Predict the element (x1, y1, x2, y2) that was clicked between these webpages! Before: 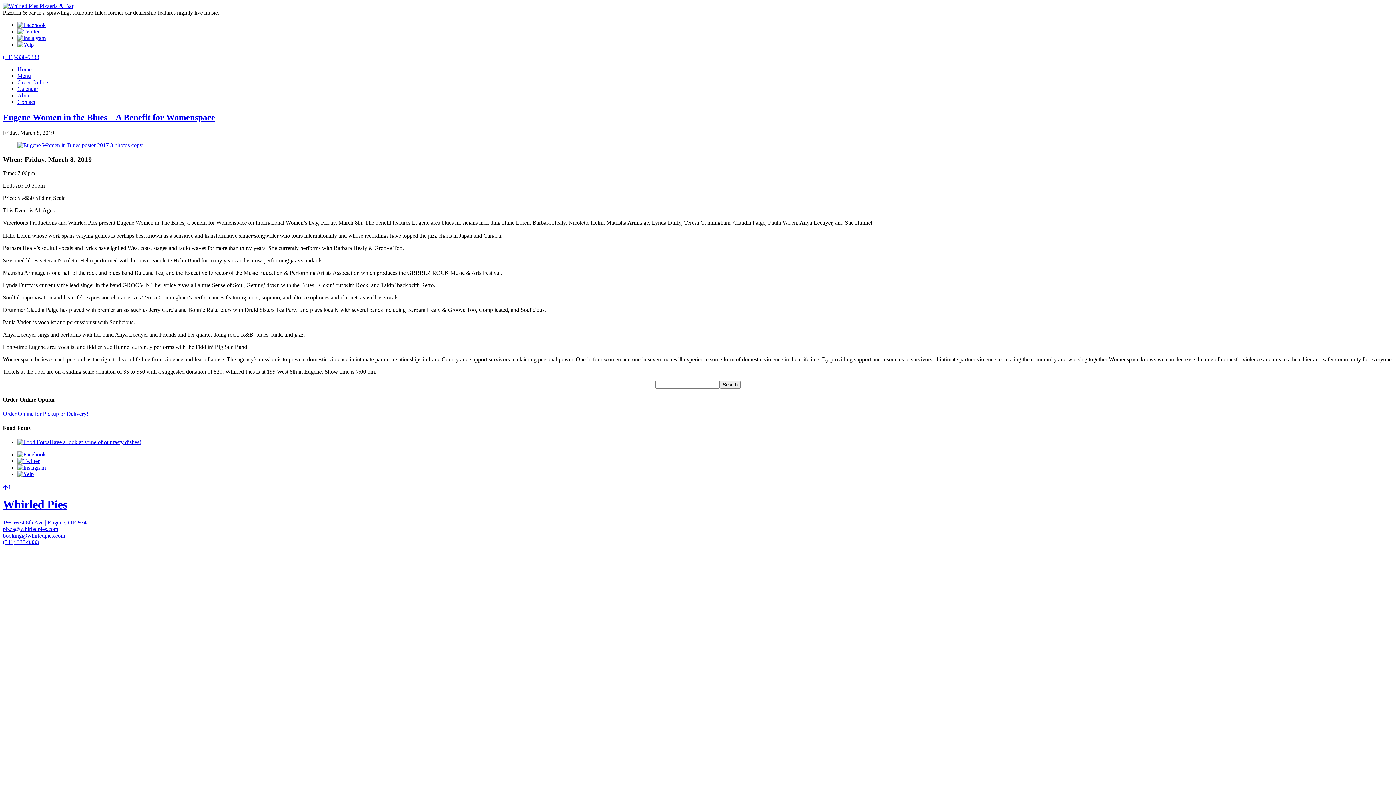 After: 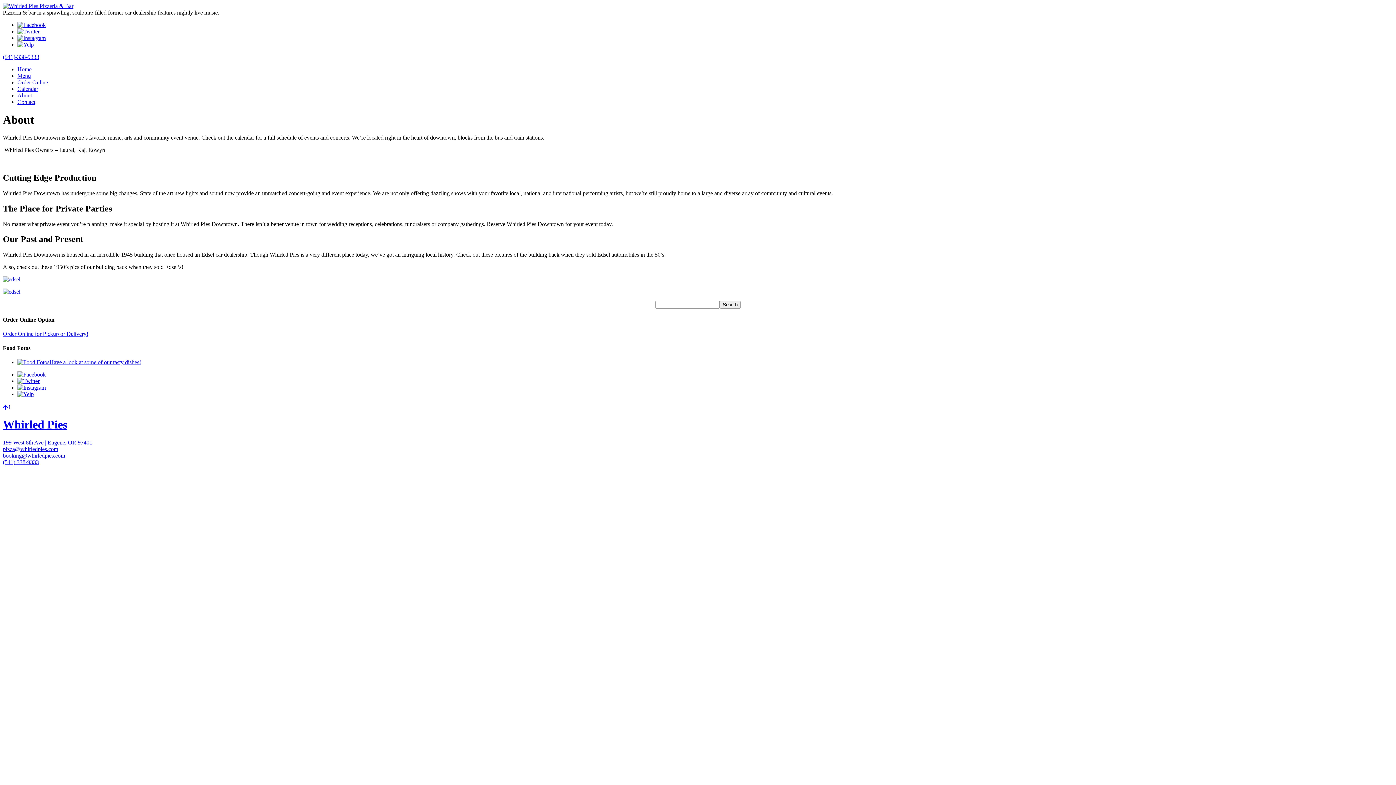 Action: bbox: (17, 92, 32, 98) label: About